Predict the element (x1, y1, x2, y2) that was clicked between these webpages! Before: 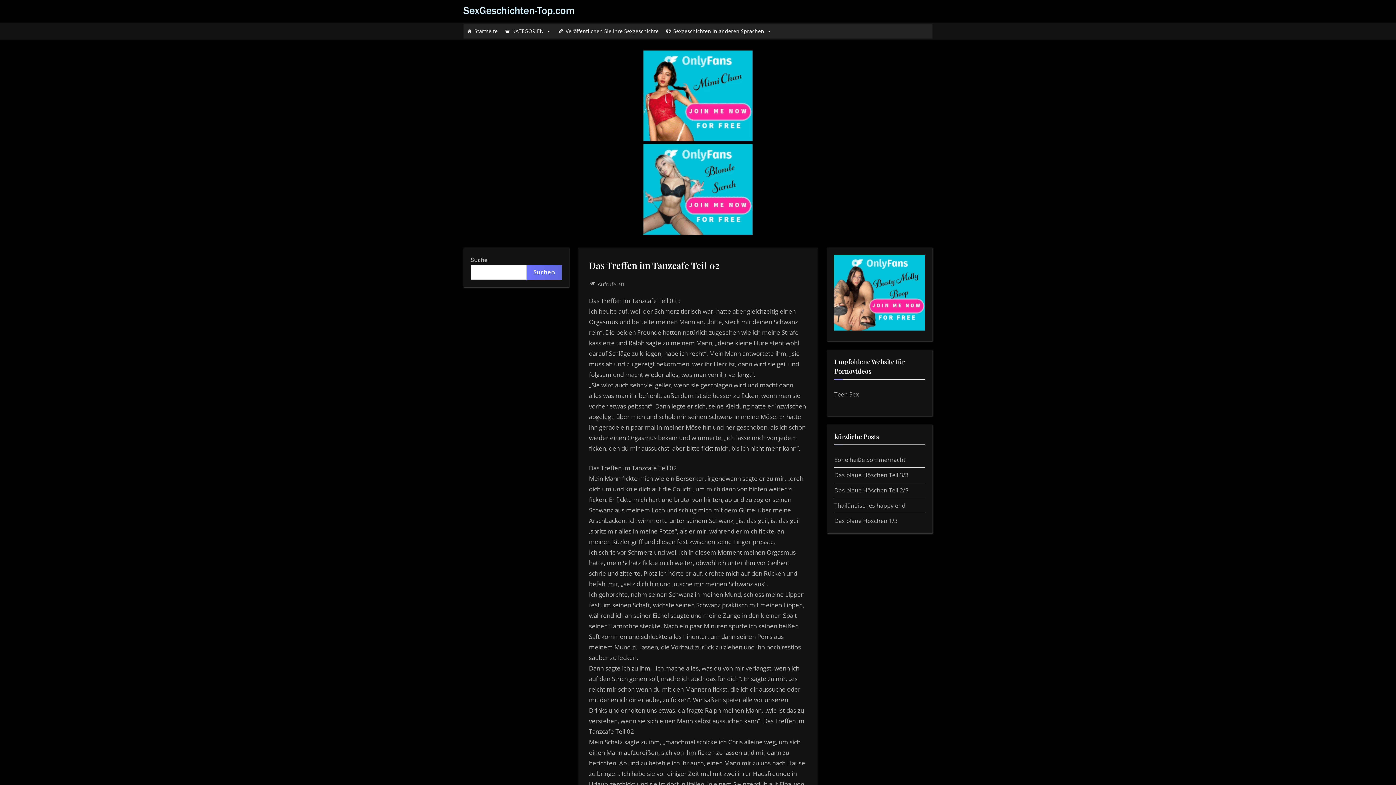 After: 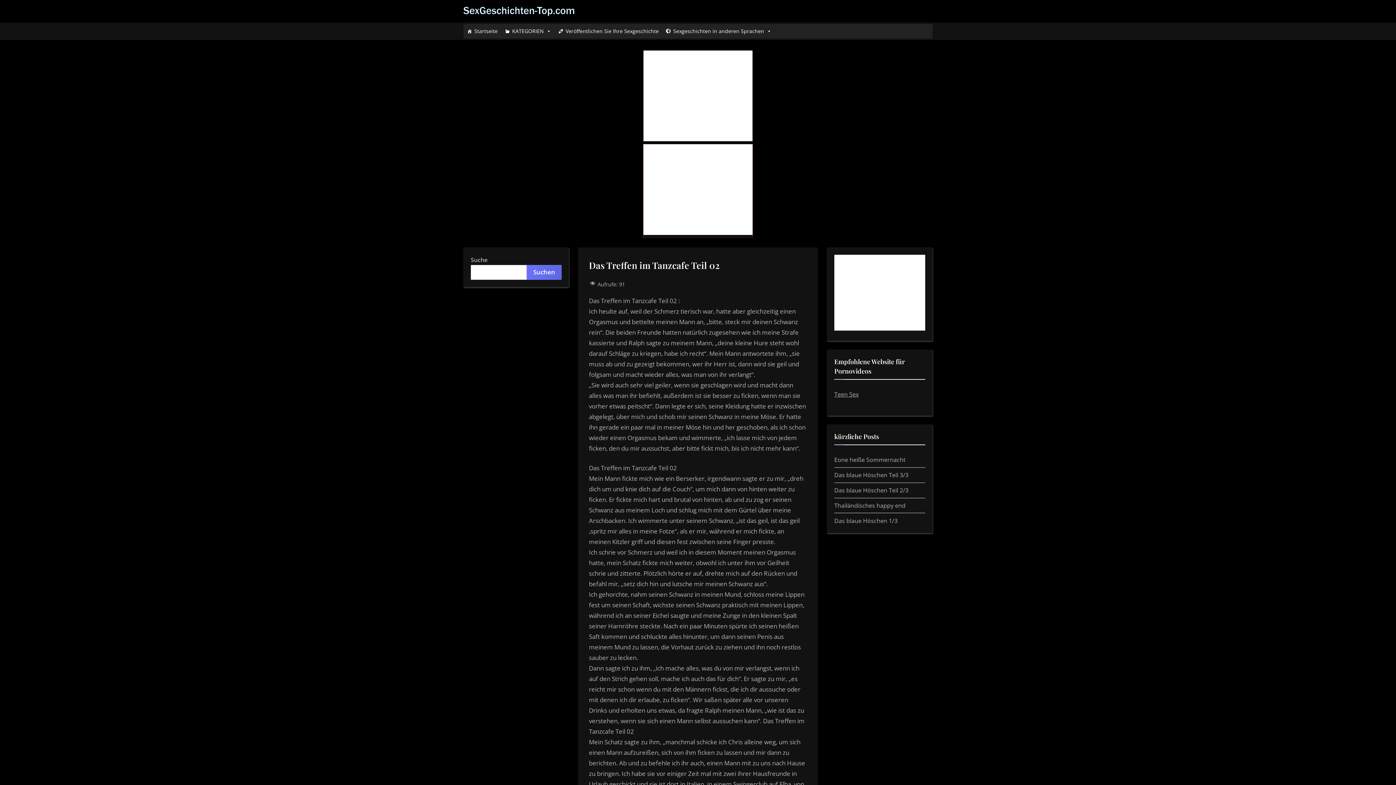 Action: bbox: (643, 228, 752, 237)